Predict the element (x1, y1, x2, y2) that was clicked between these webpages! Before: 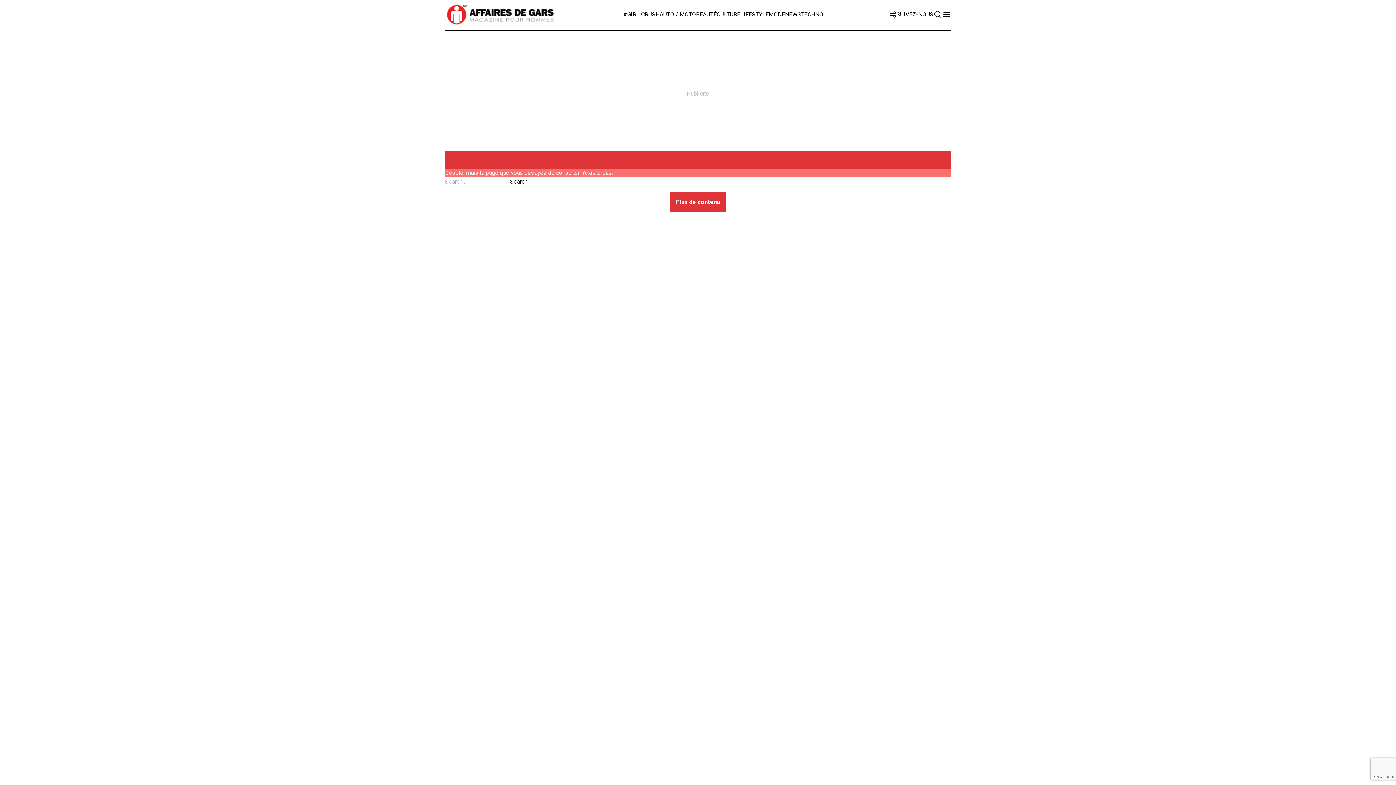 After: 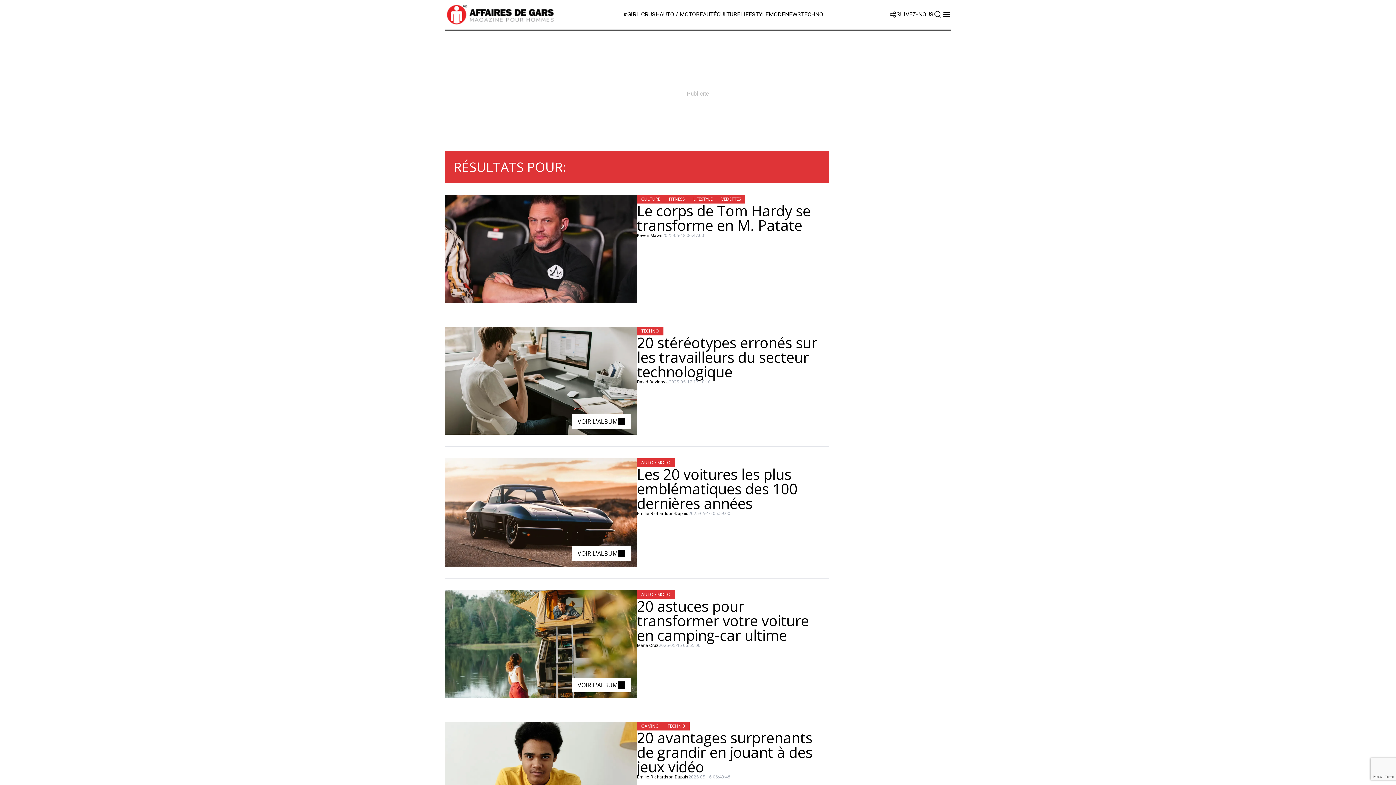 Action: bbox: (510, 177, 527, 186) label: Search